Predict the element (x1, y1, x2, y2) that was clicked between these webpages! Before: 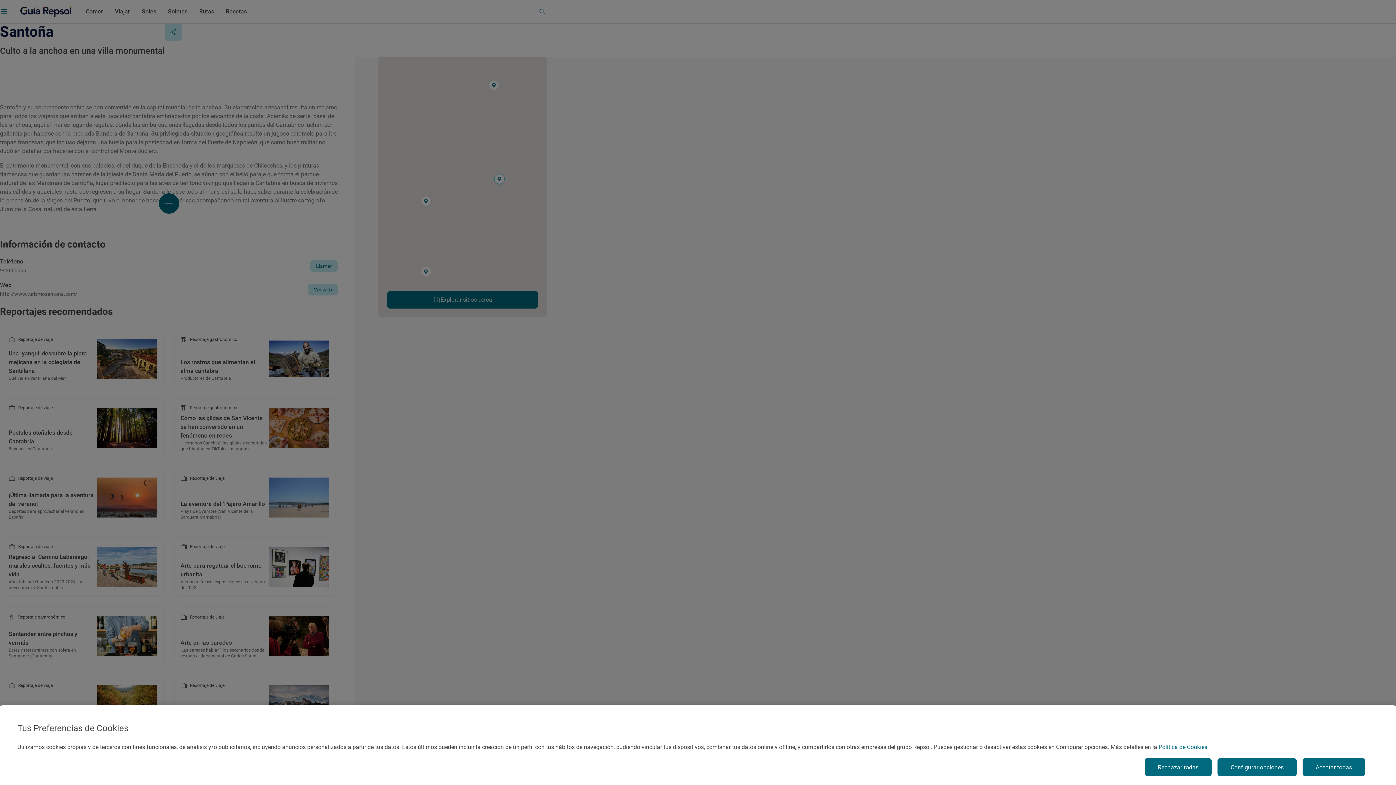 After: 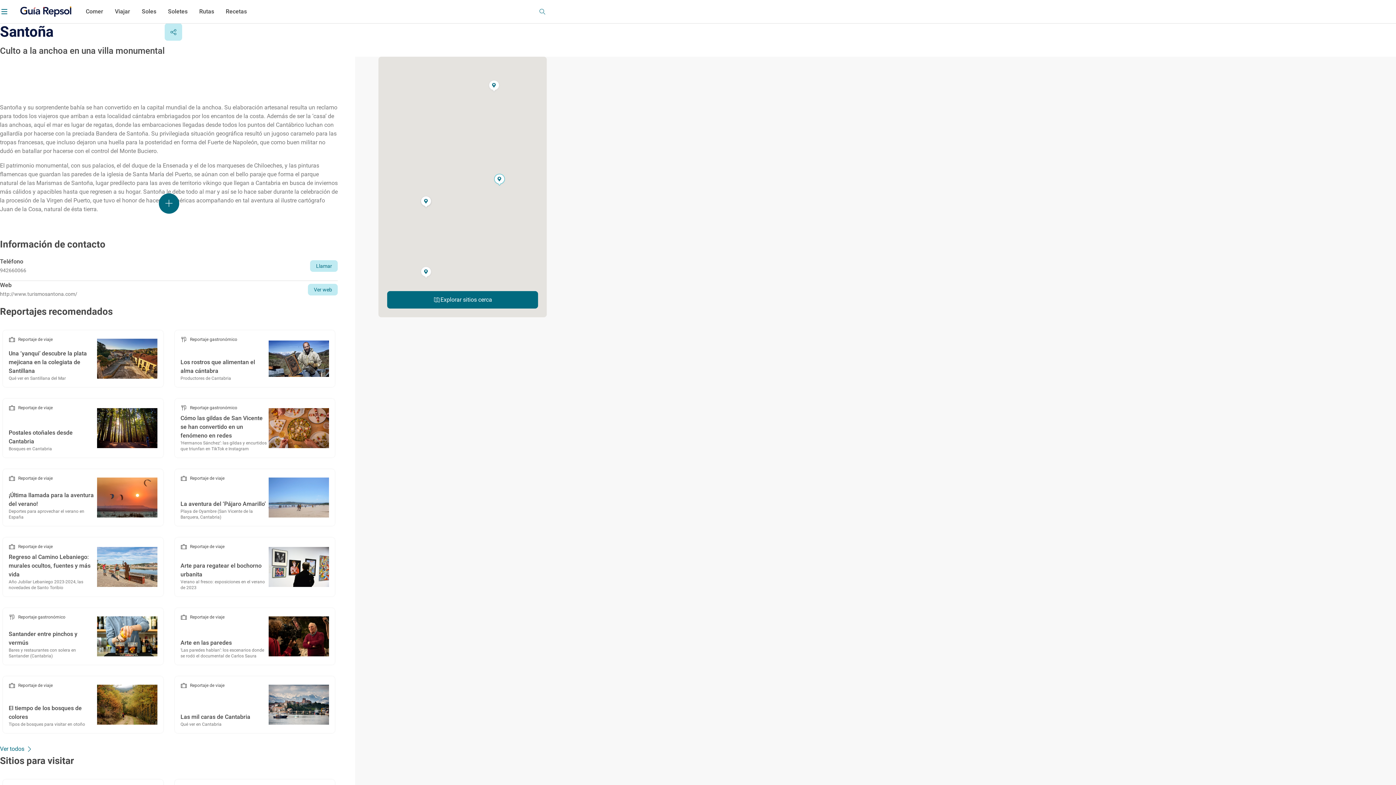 Action: bbox: (1145, 758, 1212, 776) label: Rechazar todas